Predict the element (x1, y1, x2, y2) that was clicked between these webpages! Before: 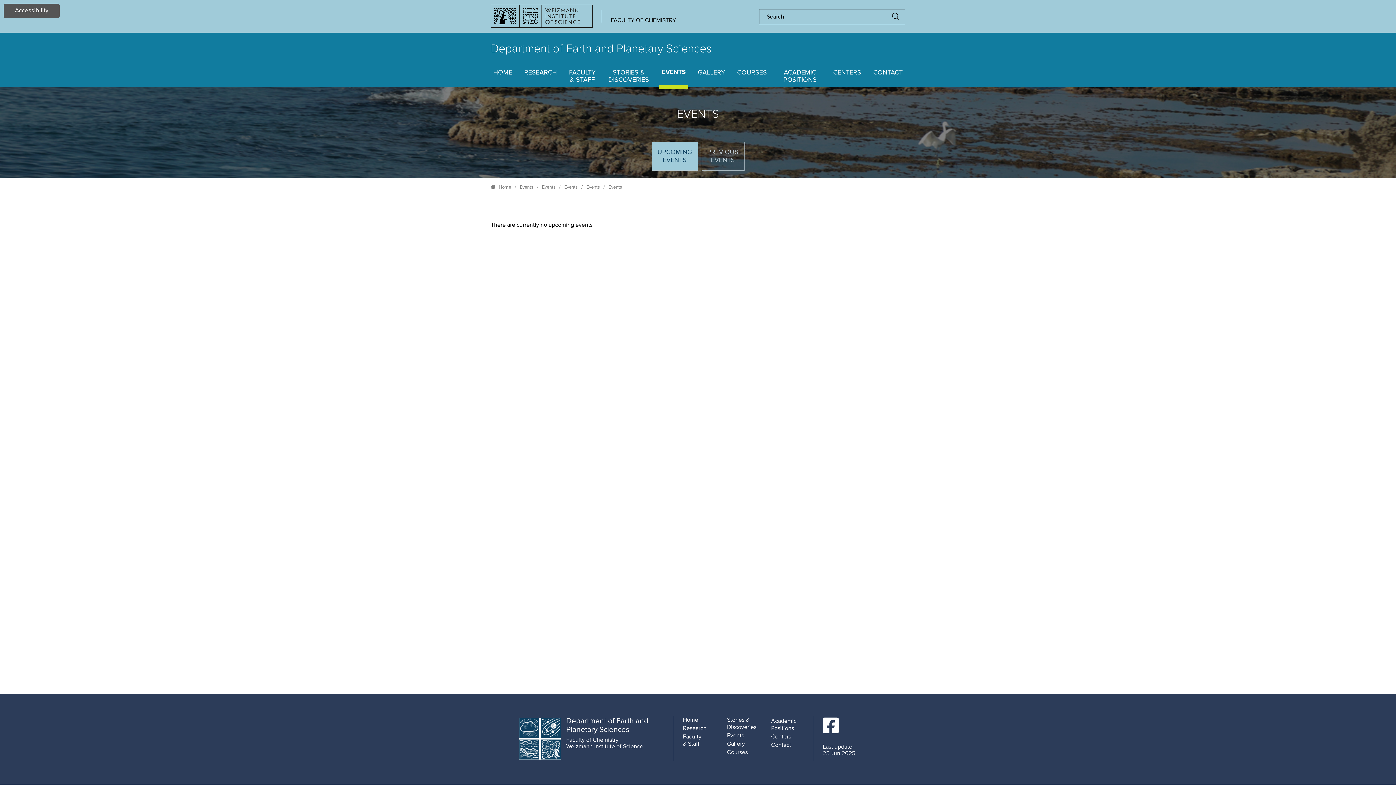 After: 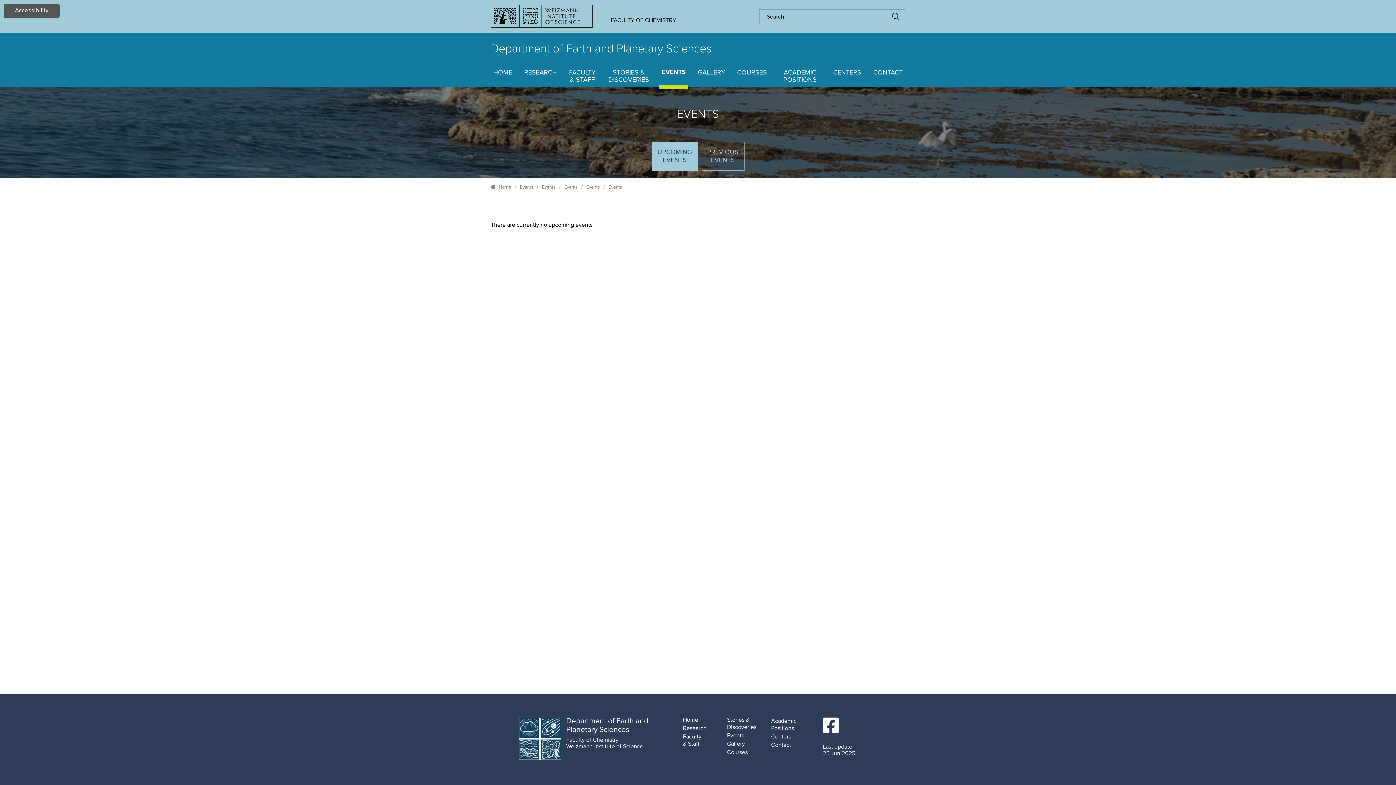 Action: label: Weizmann Institute of Science bbox: (566, 743, 643, 750)